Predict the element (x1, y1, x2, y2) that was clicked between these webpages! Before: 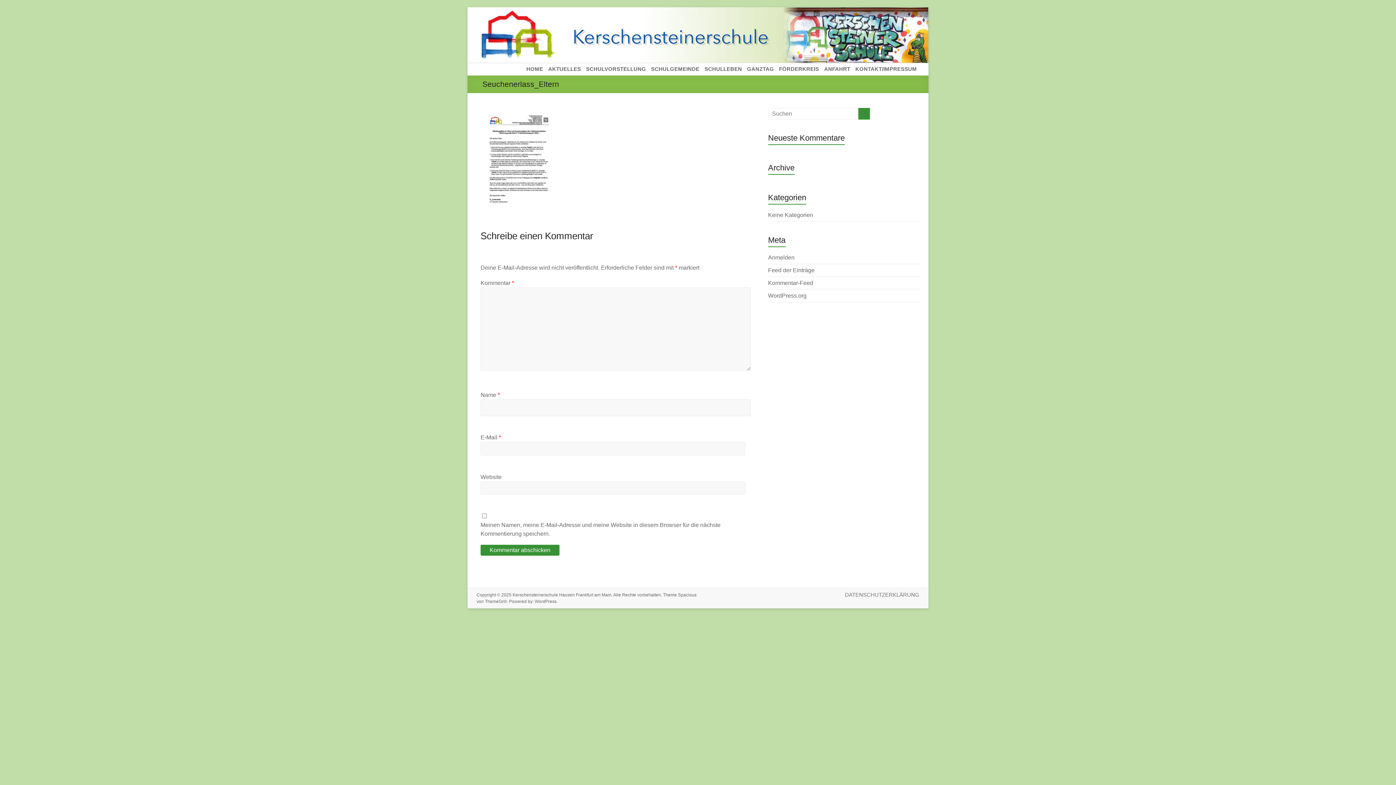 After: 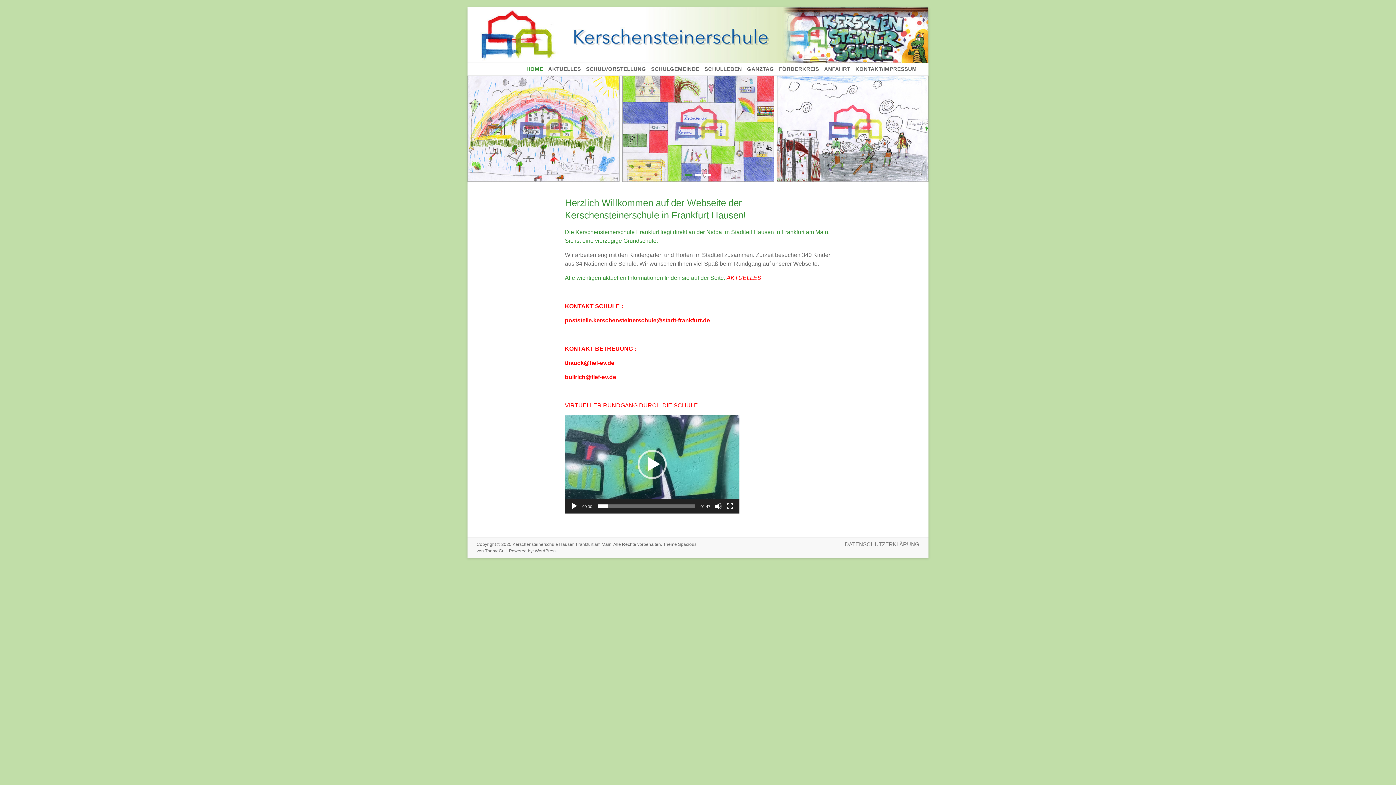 Action: label: Kerschensteinerschule Hausen Frankfurt am Main bbox: (512, 592, 611, 597)